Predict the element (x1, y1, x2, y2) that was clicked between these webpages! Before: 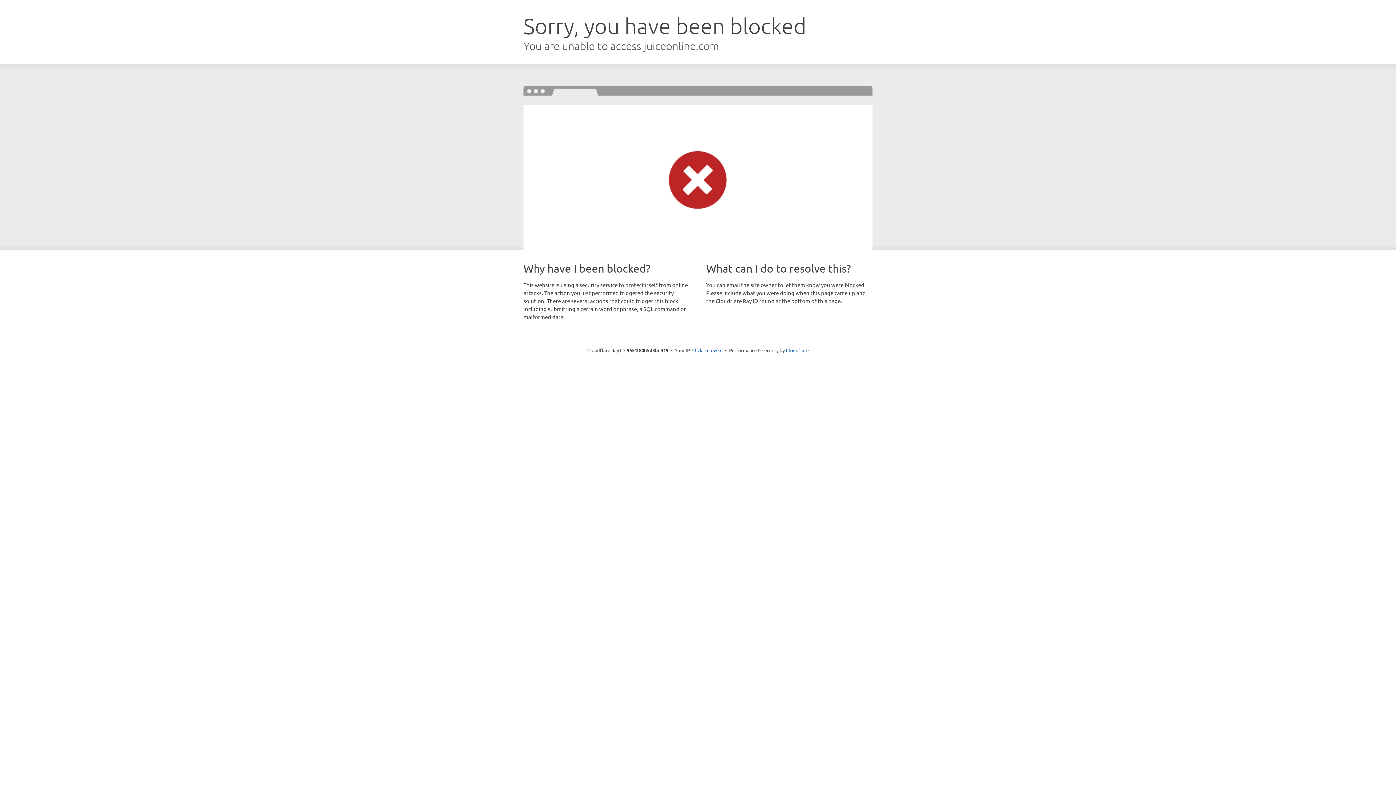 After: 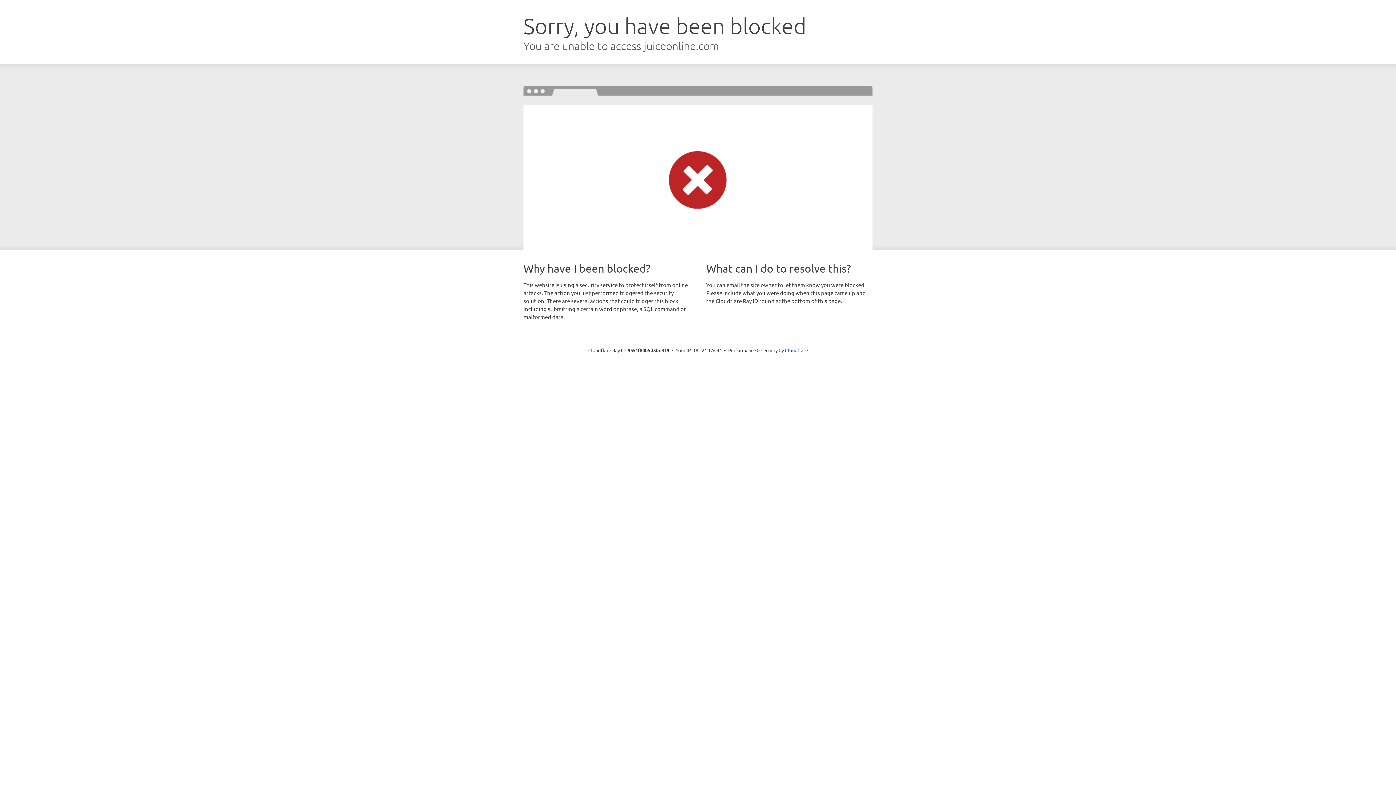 Action: label: Click to reveal bbox: (692, 346, 722, 353)